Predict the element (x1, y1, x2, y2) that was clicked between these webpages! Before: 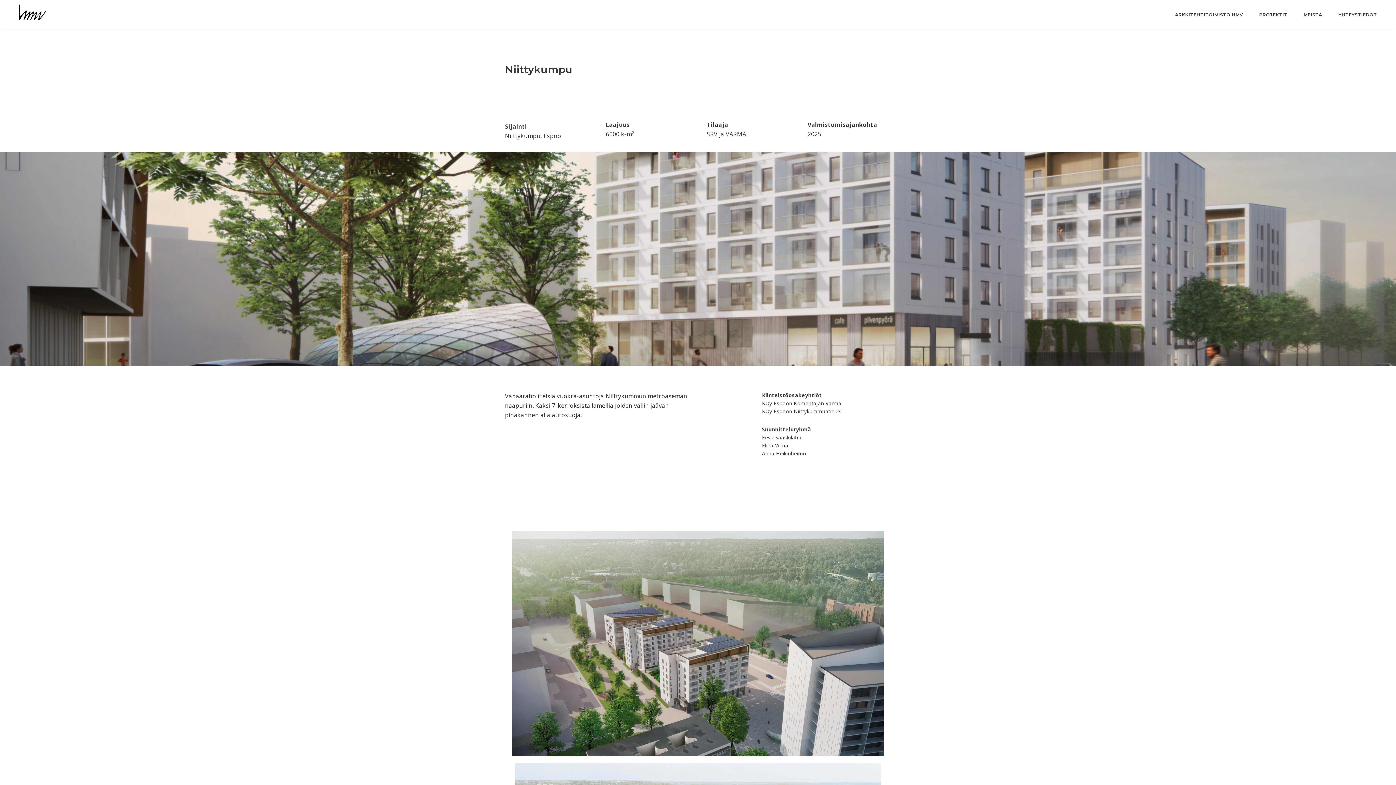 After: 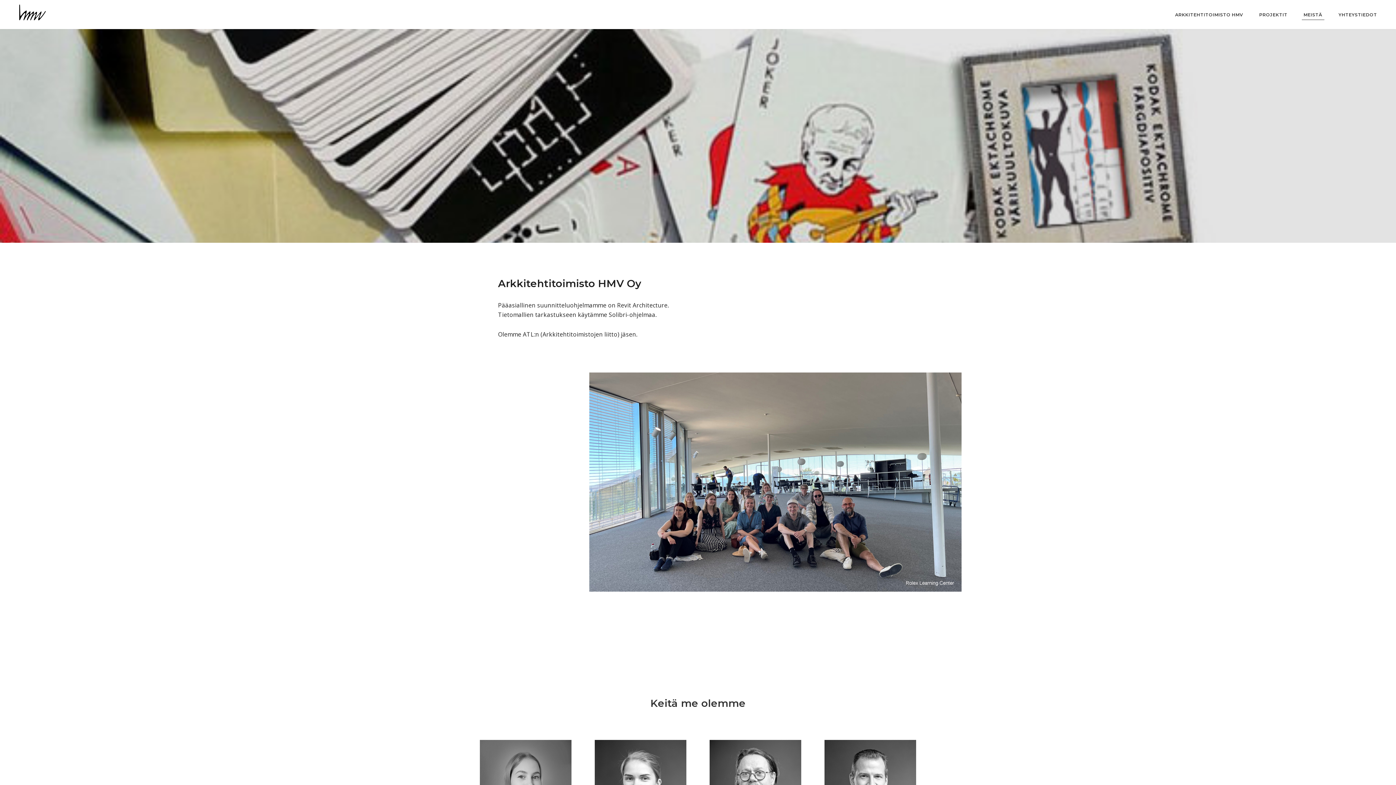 Action: bbox: (1302, 7, 1324, 20) label: MEISTÄ